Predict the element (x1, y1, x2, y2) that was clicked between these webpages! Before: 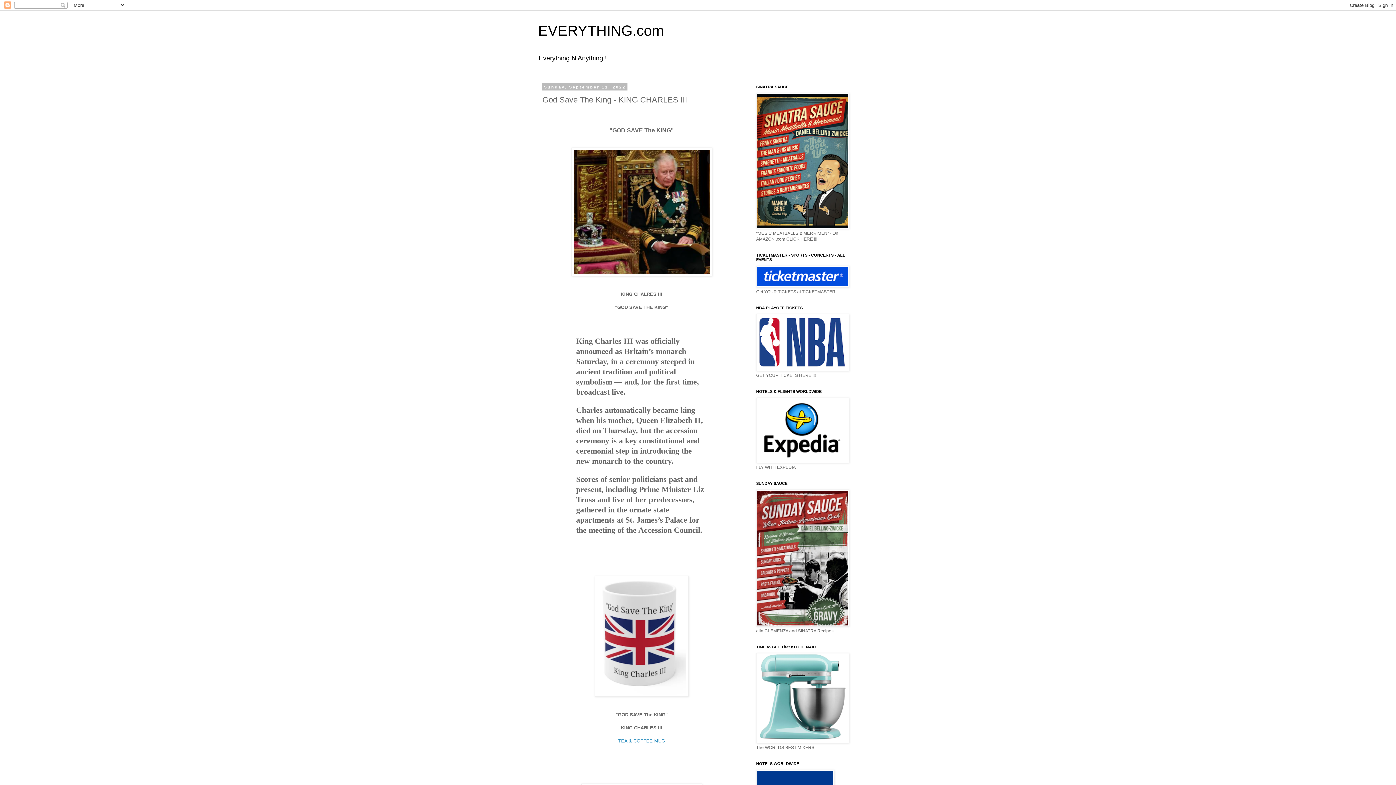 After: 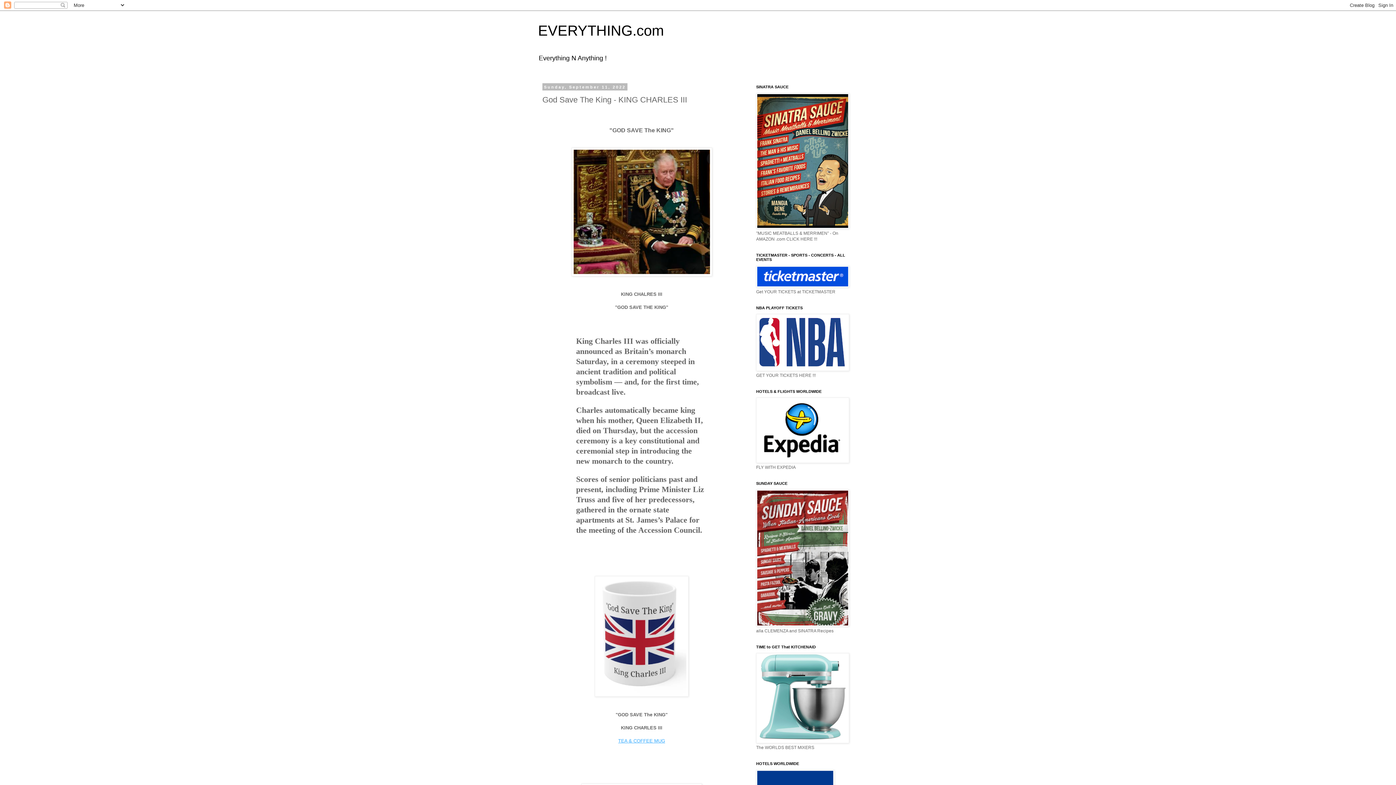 Action: bbox: (618, 738, 665, 743) label: TEA & COFFEE MUG